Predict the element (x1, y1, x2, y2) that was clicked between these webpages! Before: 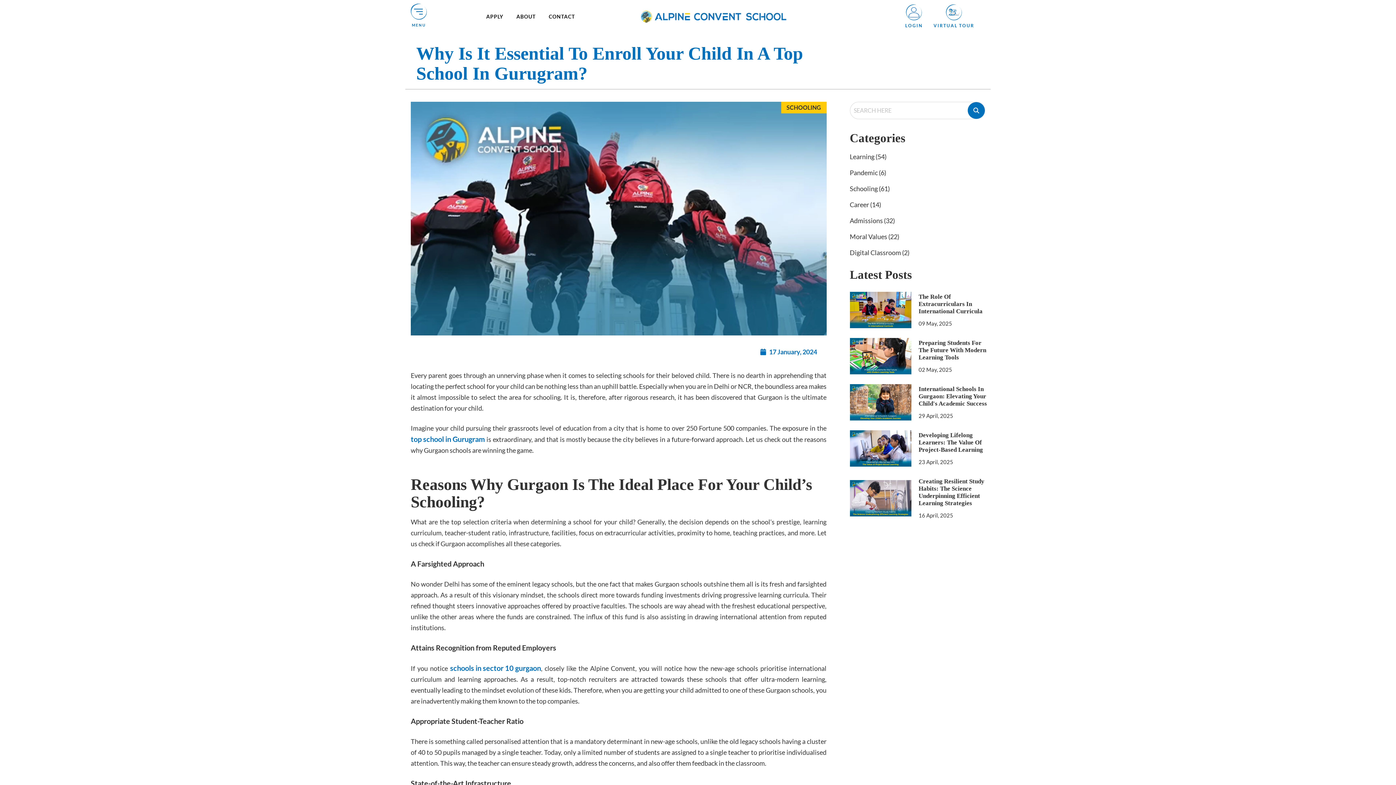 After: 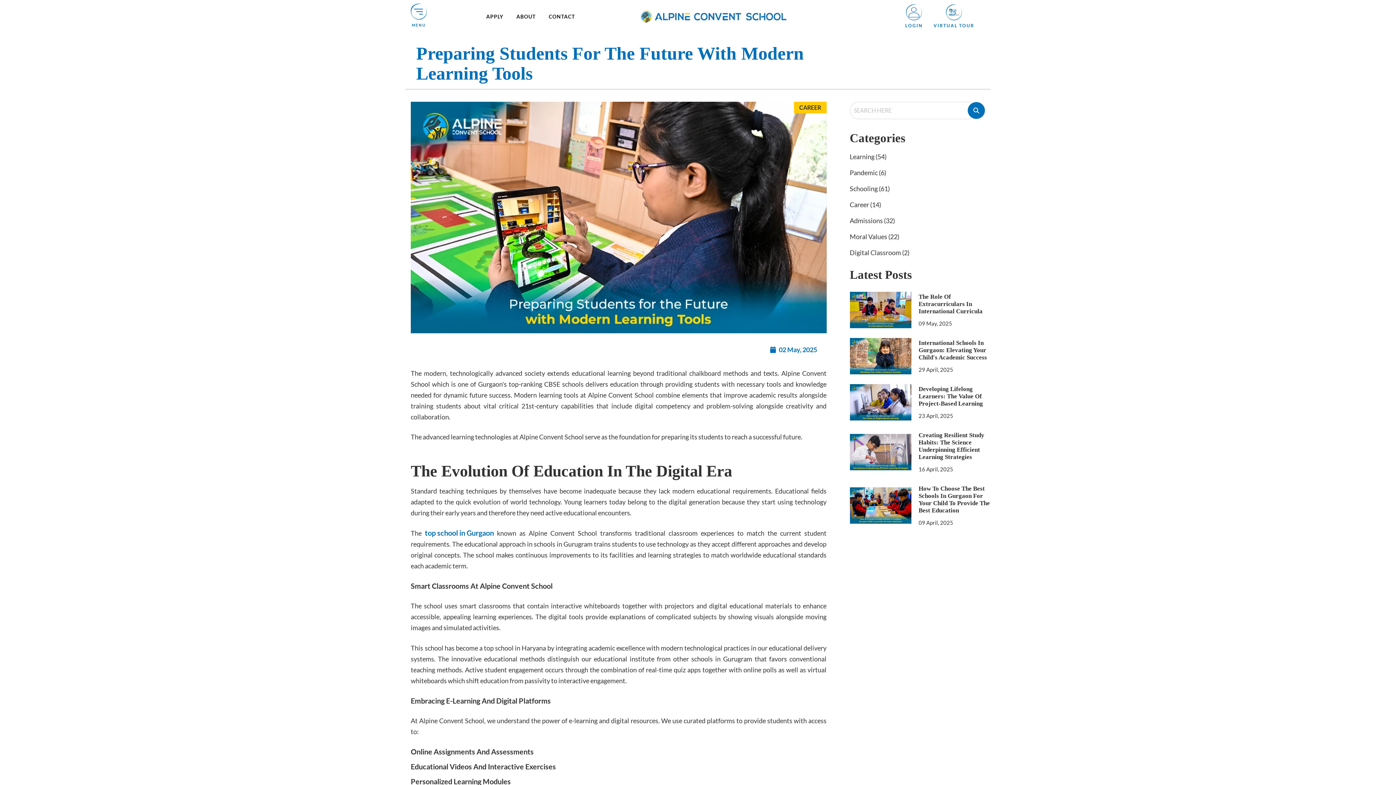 Action: label: Preparing Students For The Future With Modern Learning Tools bbox: (918, 339, 992, 361)